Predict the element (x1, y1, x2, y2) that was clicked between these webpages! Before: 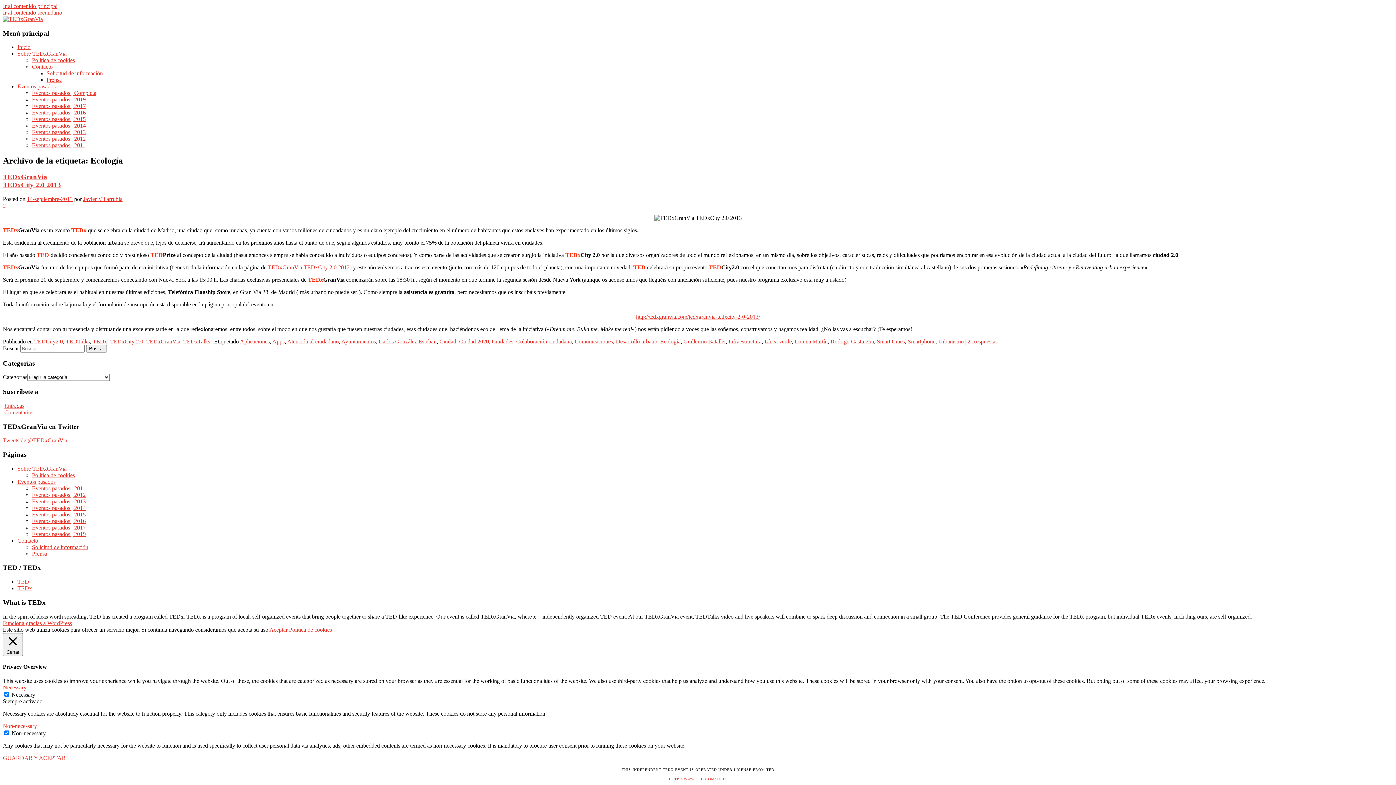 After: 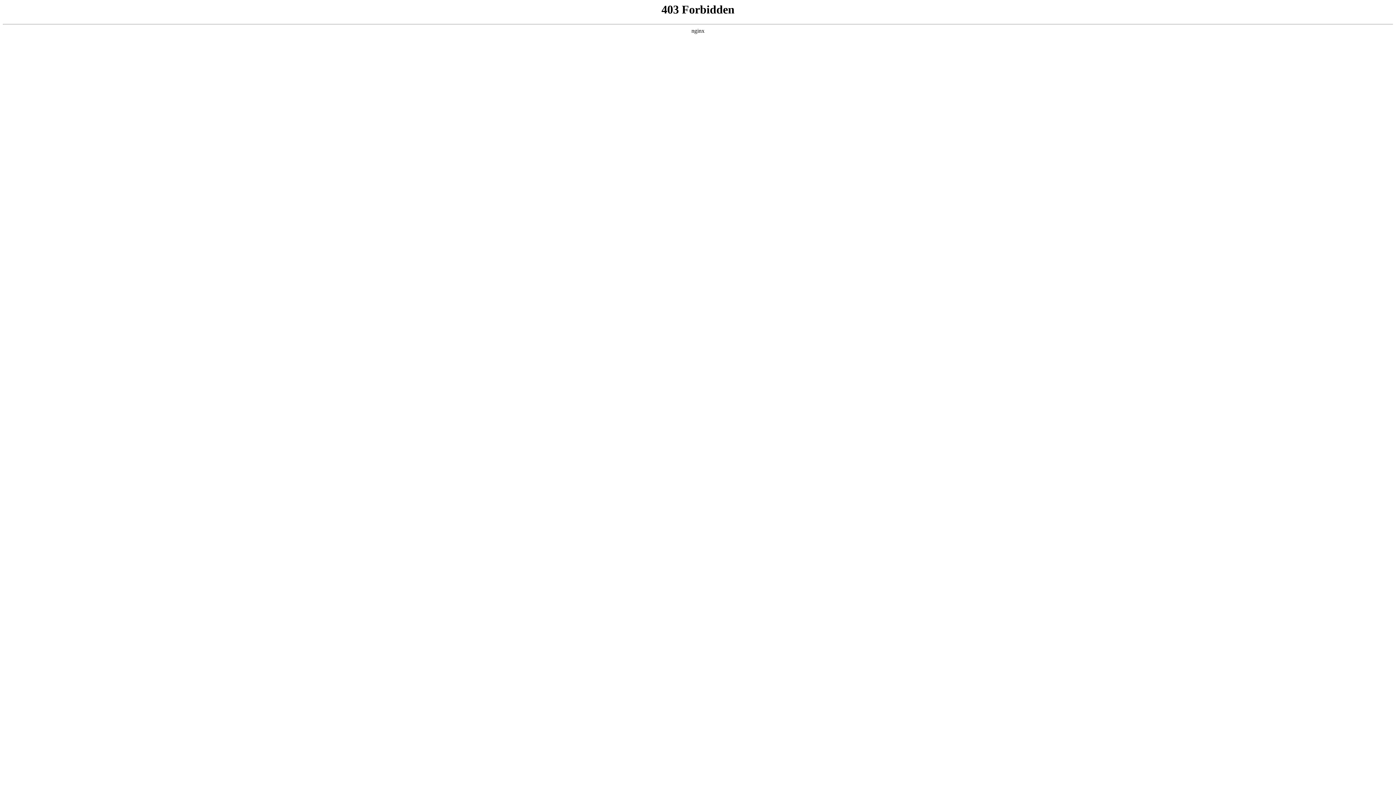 Action: label: Funciona gracias a WordPress bbox: (2, 620, 72, 626)